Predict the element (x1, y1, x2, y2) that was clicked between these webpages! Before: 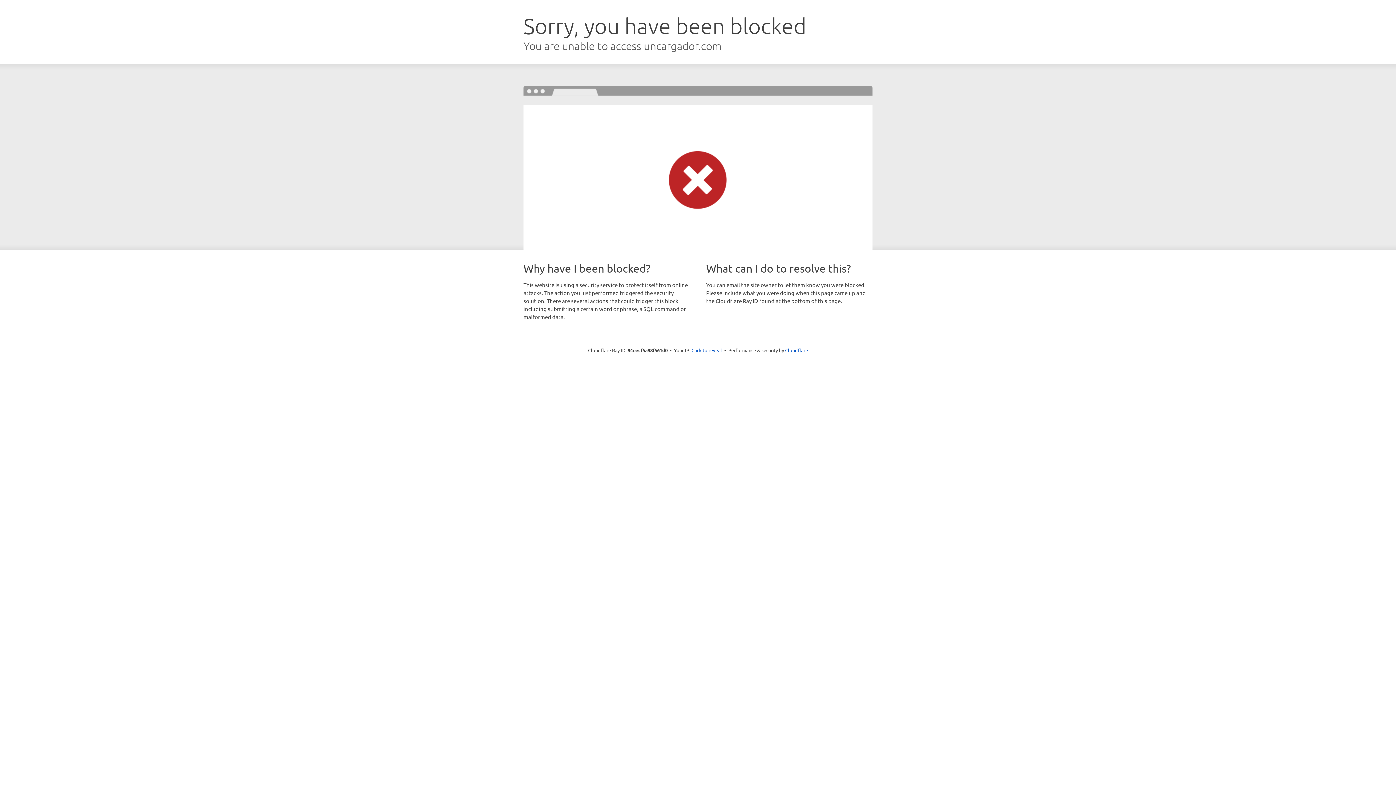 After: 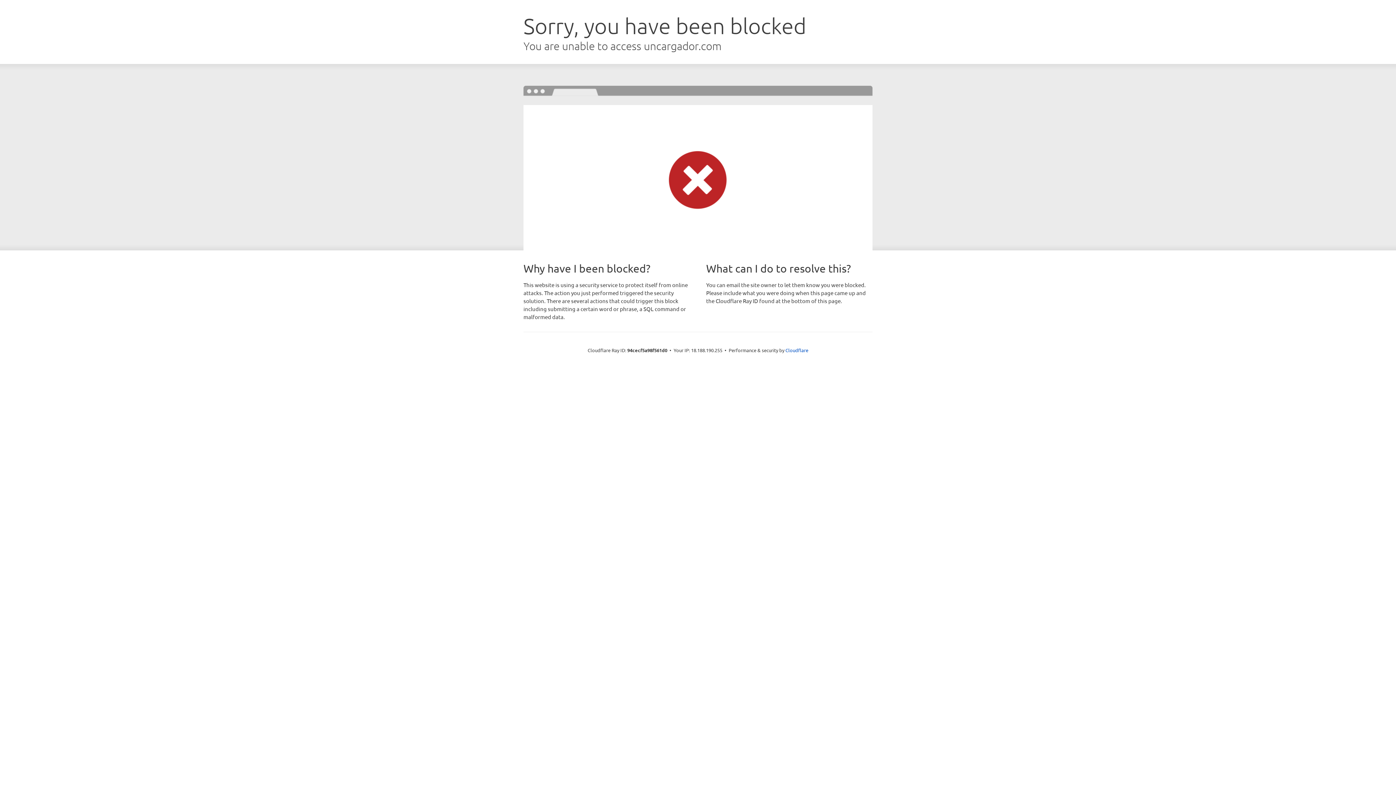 Action: bbox: (691, 346, 722, 353) label: Click to reveal